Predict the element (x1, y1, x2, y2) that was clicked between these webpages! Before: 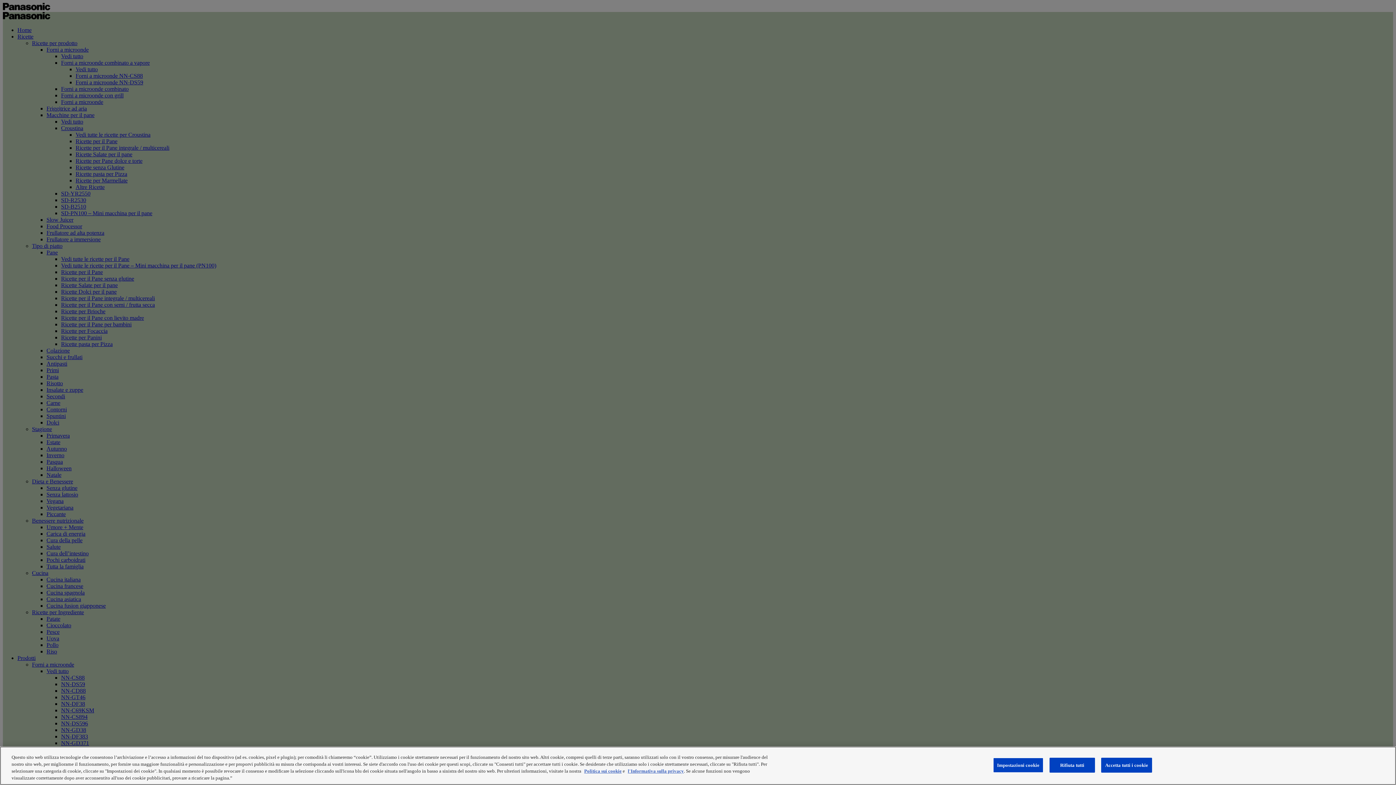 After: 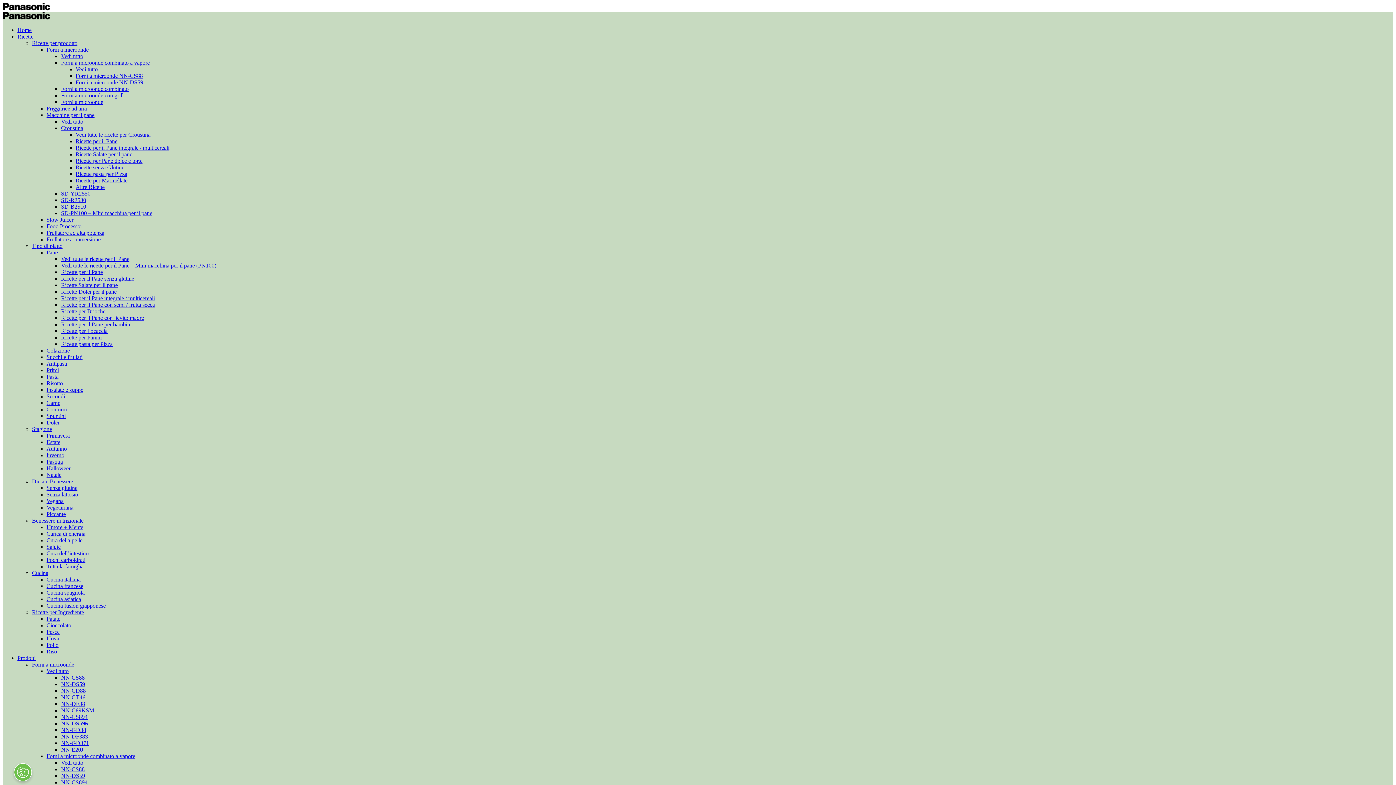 Action: label: Rifiuta tutti bbox: (1049, 758, 1095, 773)